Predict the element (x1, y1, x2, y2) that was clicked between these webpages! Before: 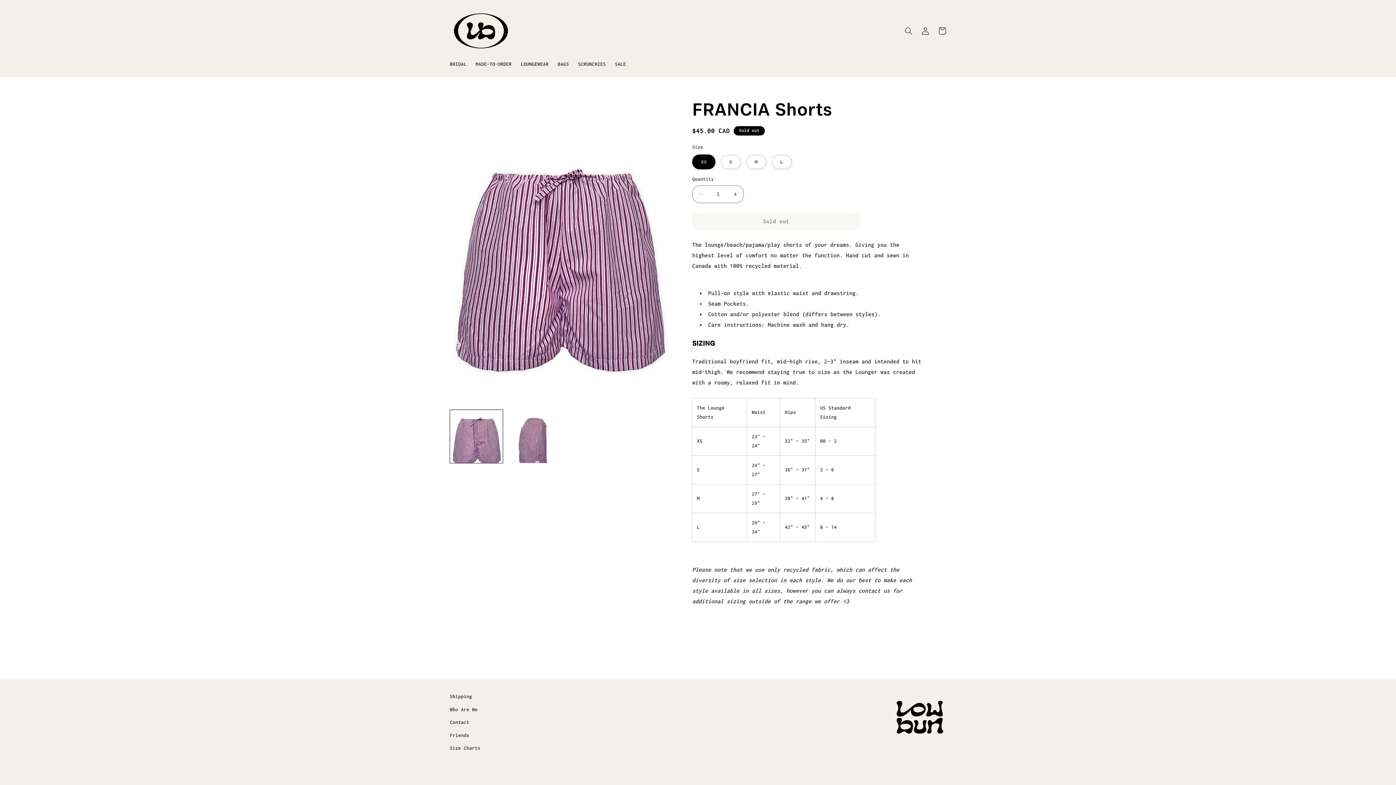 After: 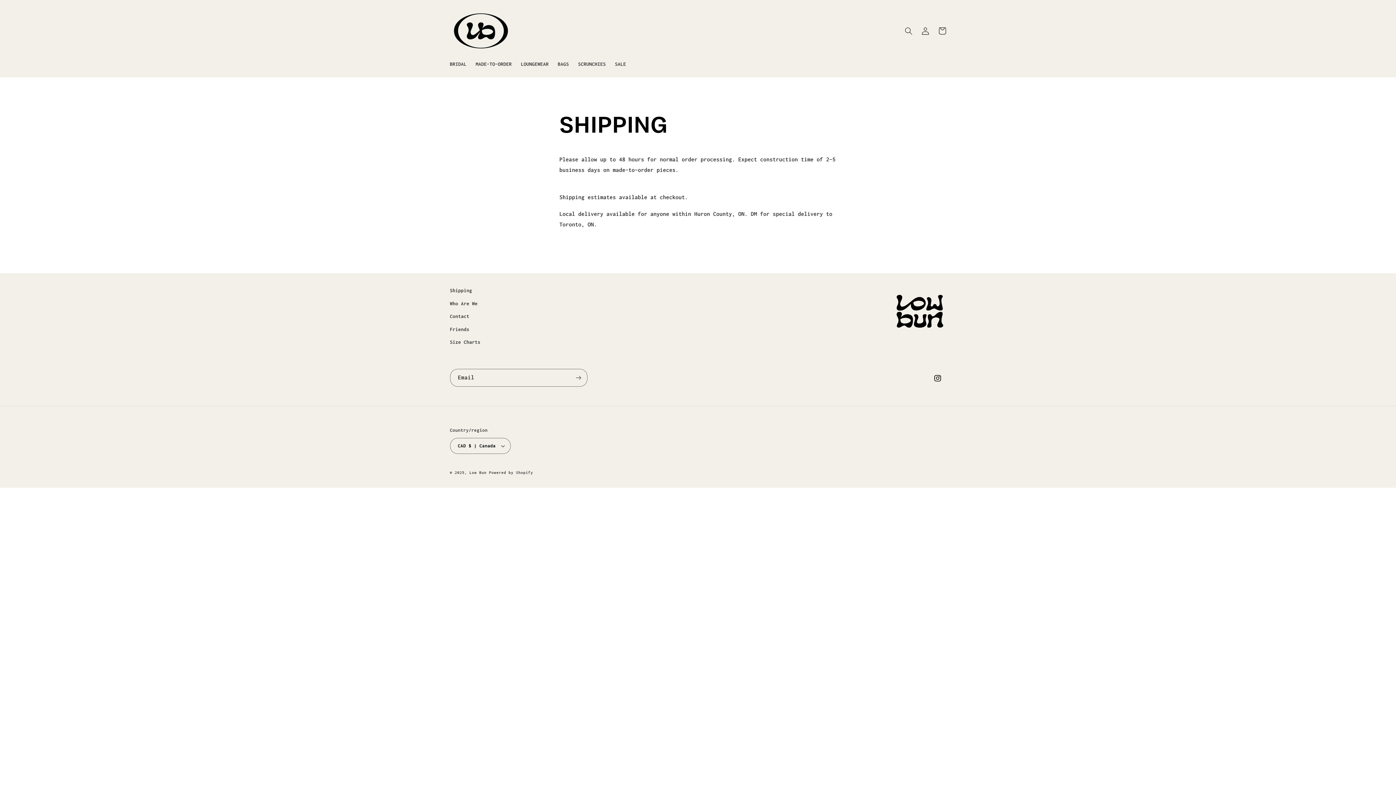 Action: bbox: (450, 692, 472, 703) label: Shipping